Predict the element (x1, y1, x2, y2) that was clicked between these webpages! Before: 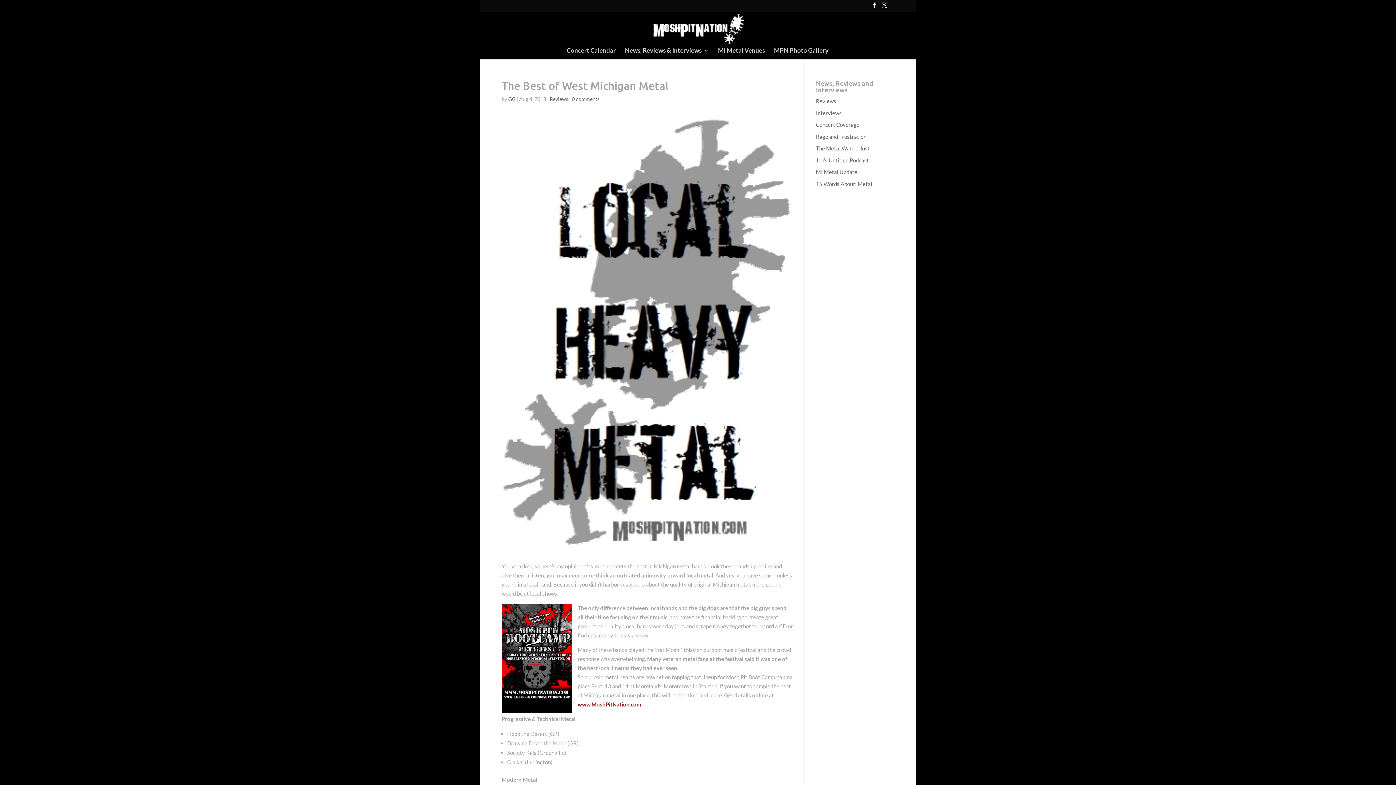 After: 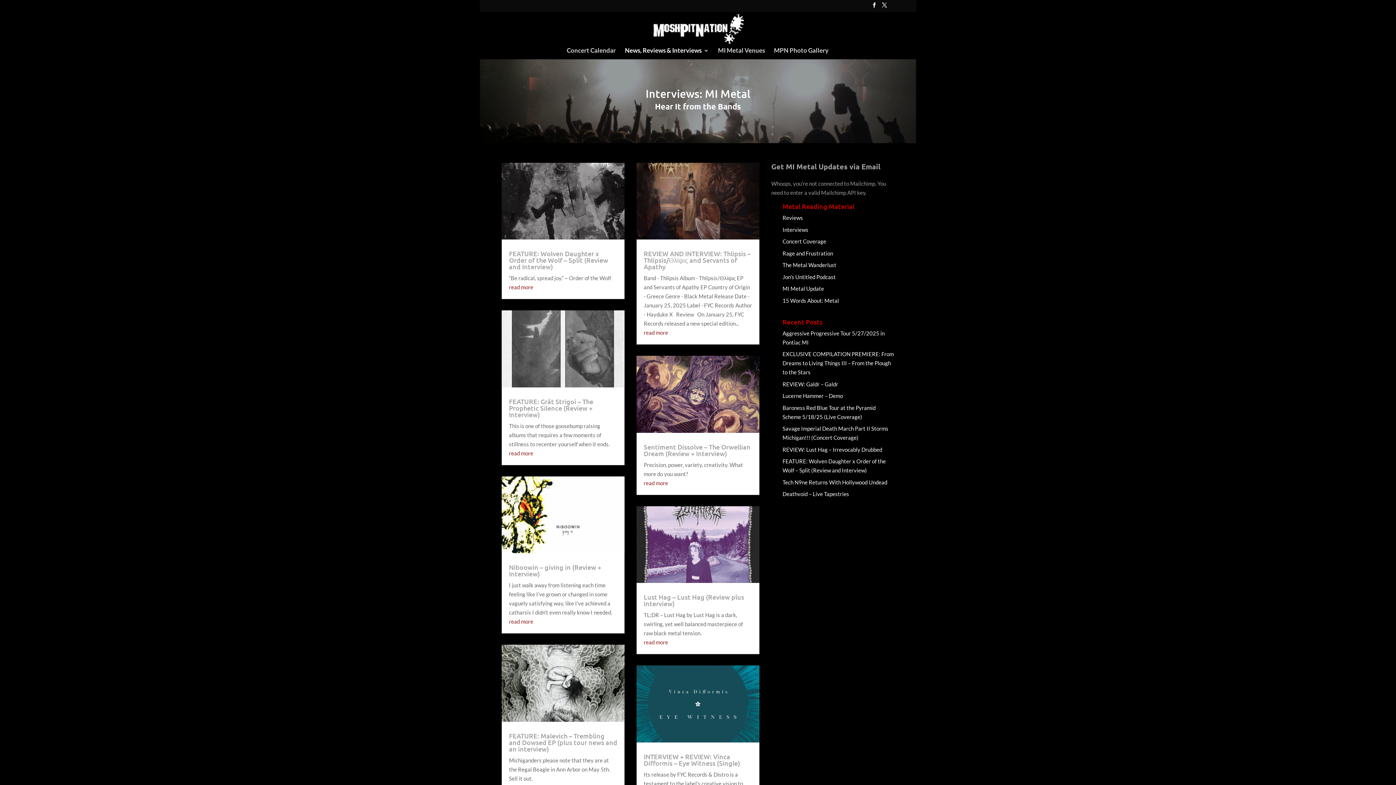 Action: bbox: (816, 109, 841, 116) label: Interviews